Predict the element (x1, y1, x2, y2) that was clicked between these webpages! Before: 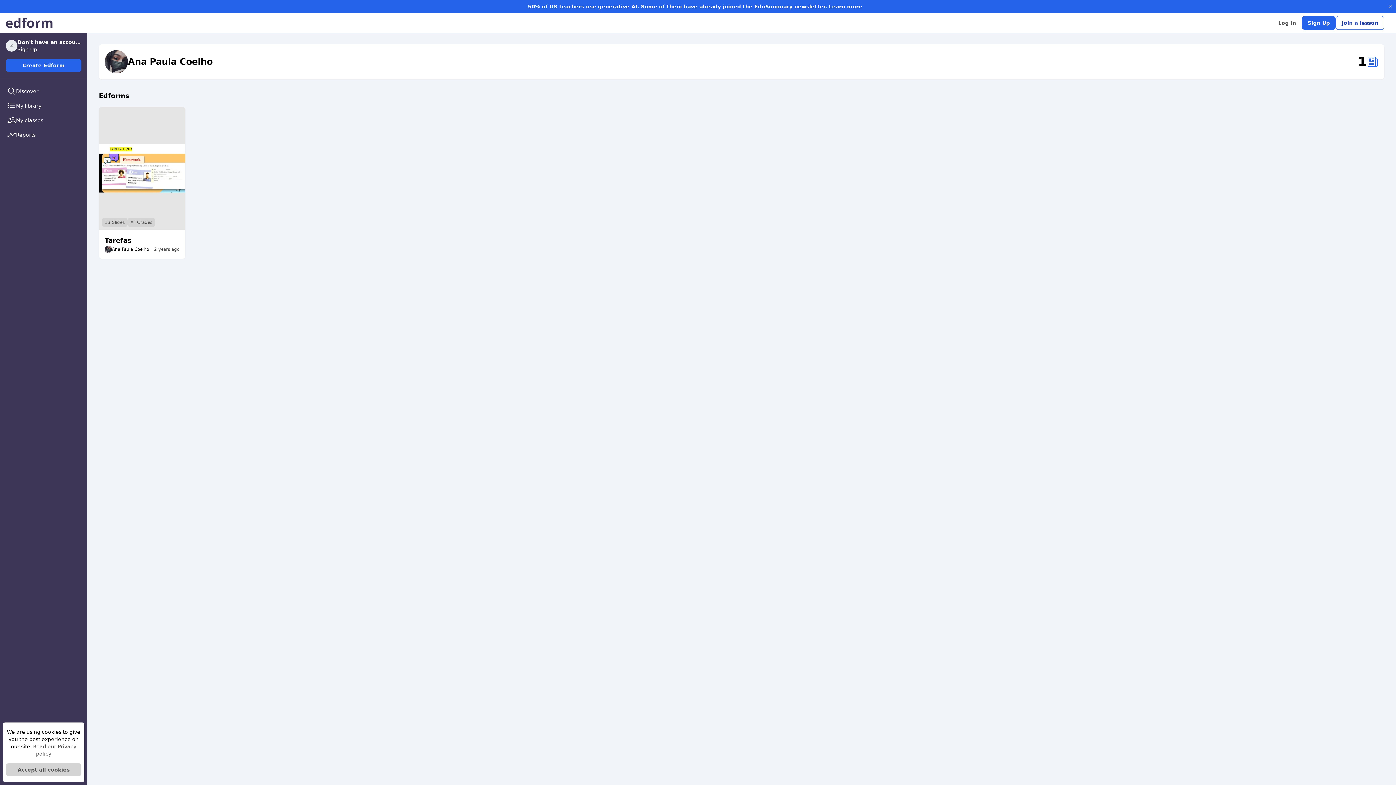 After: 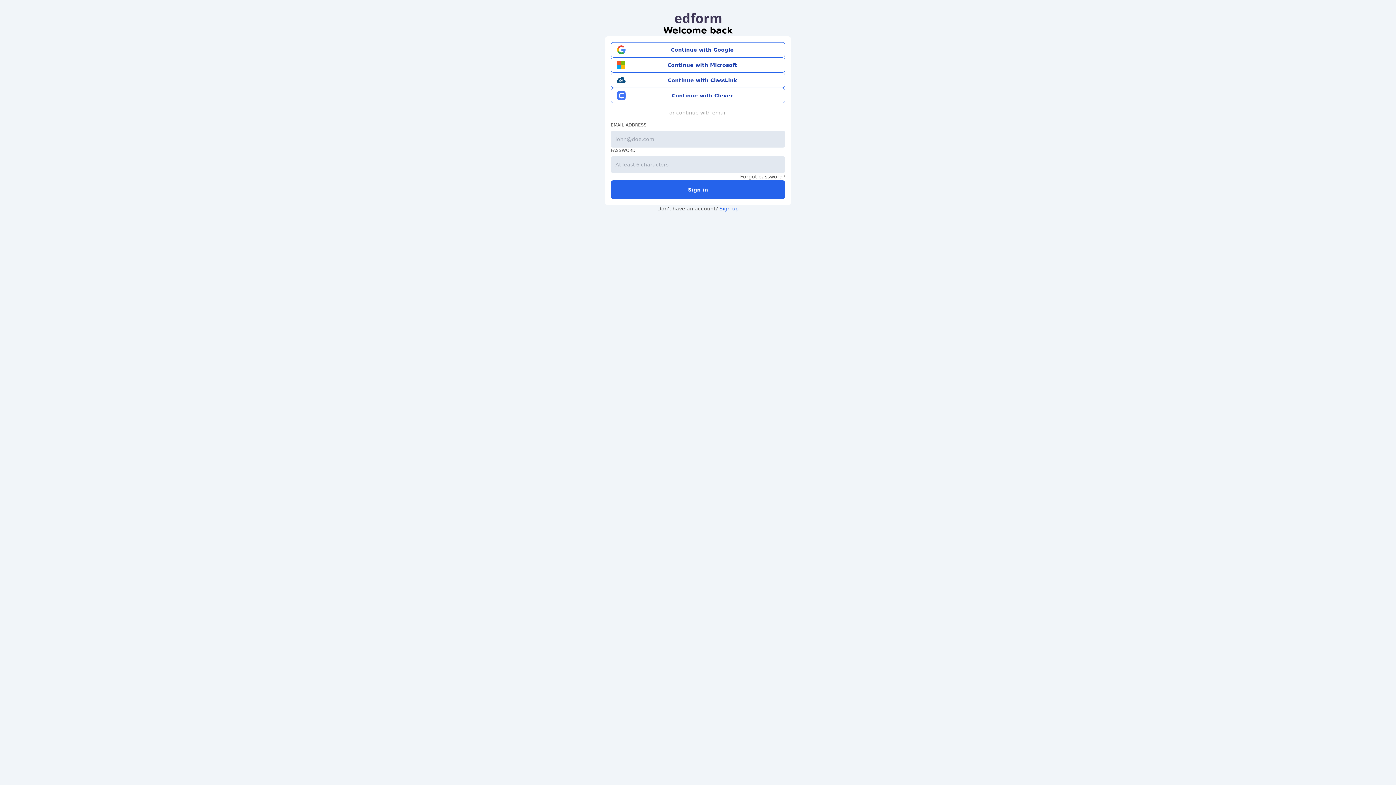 Action: label: Create Edform bbox: (5, 58, 81, 72)